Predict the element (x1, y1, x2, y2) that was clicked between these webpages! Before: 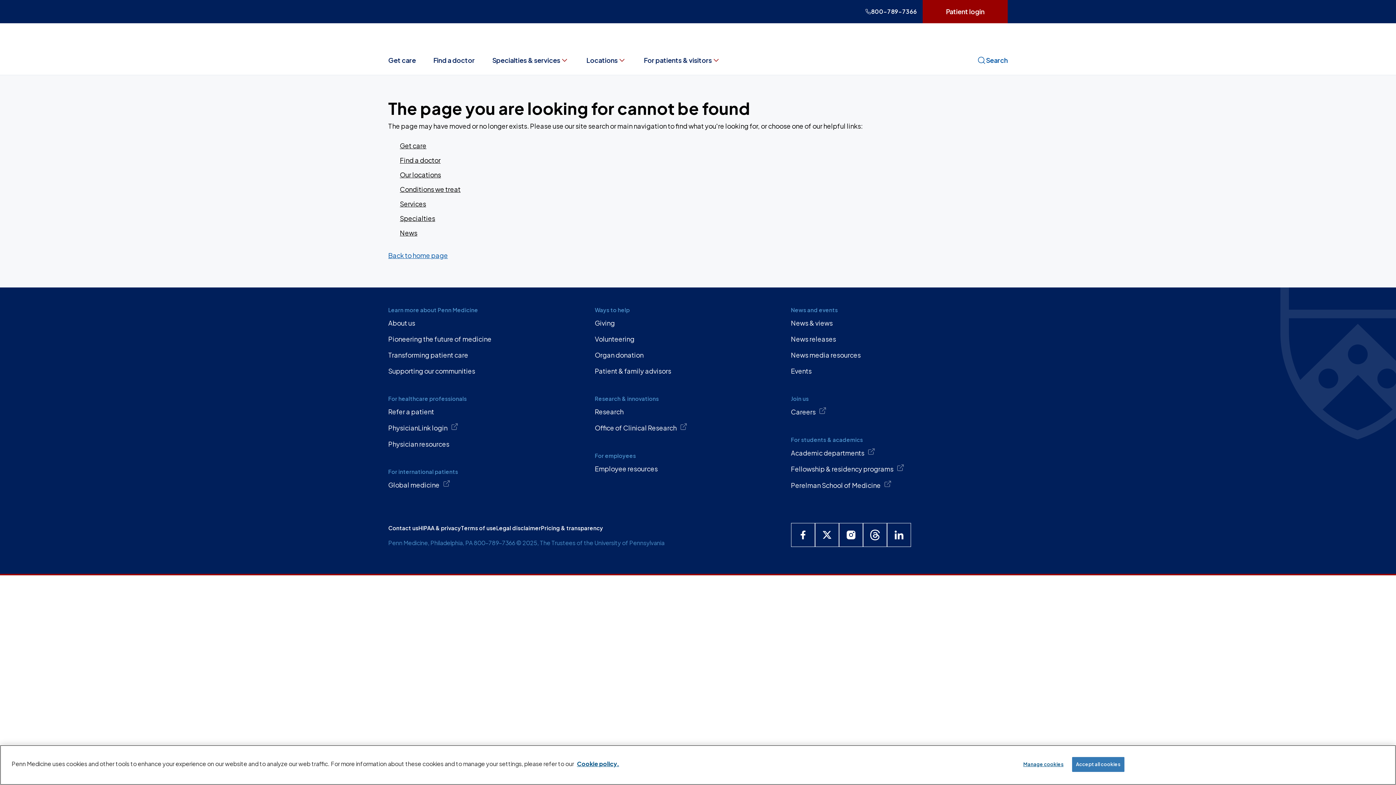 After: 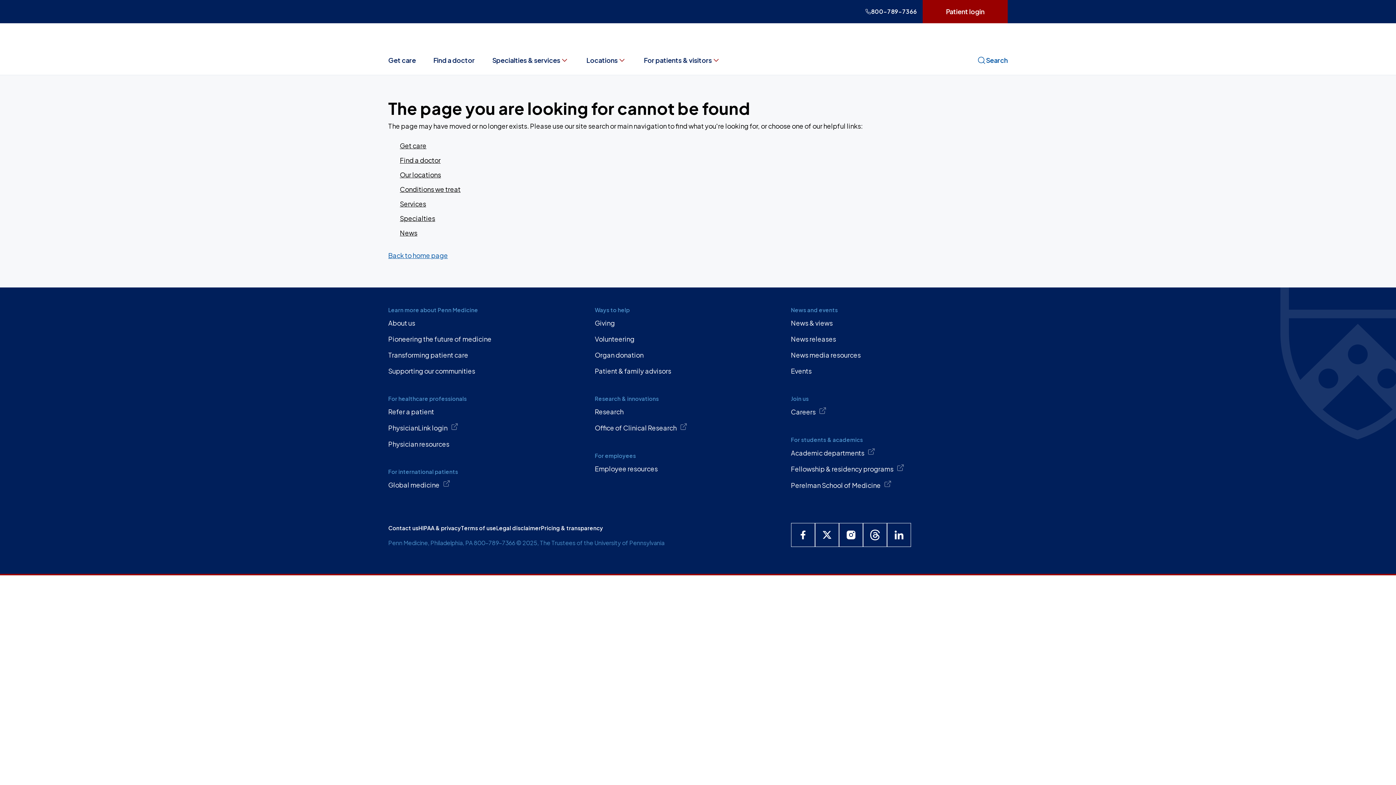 Action: bbox: (859, 0, 922, 23) label: 800-789-7366